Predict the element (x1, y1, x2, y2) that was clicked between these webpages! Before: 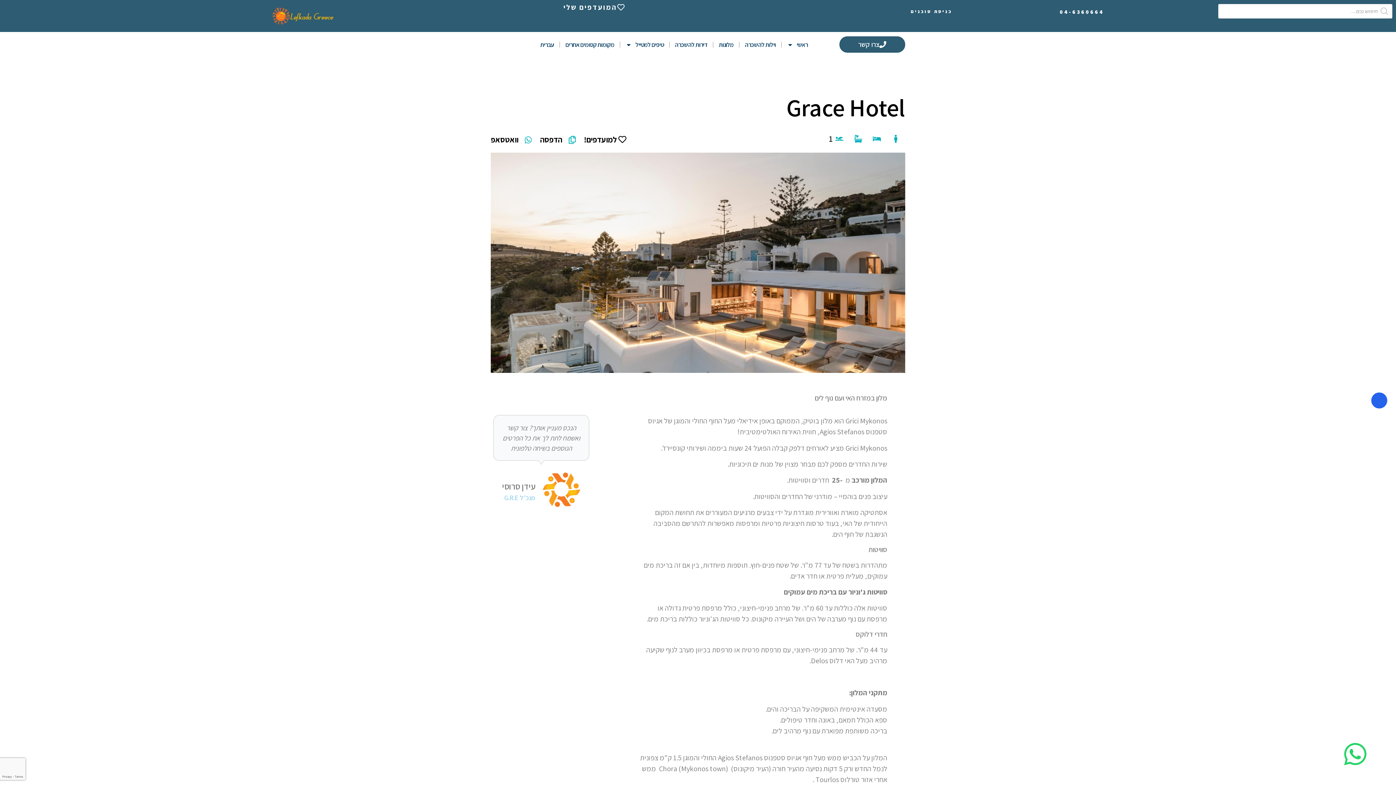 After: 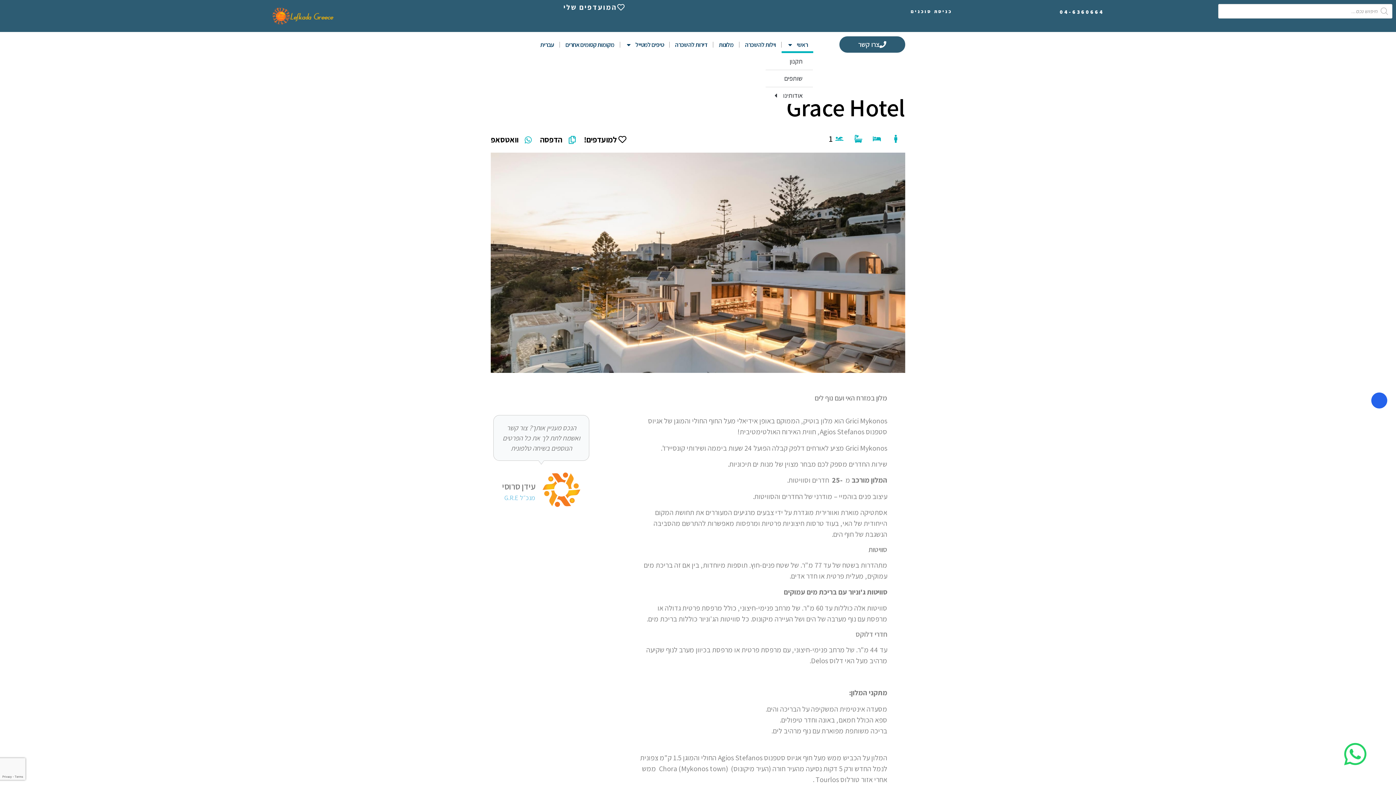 Action: label: ראשי bbox: (781, 36, 813, 53)